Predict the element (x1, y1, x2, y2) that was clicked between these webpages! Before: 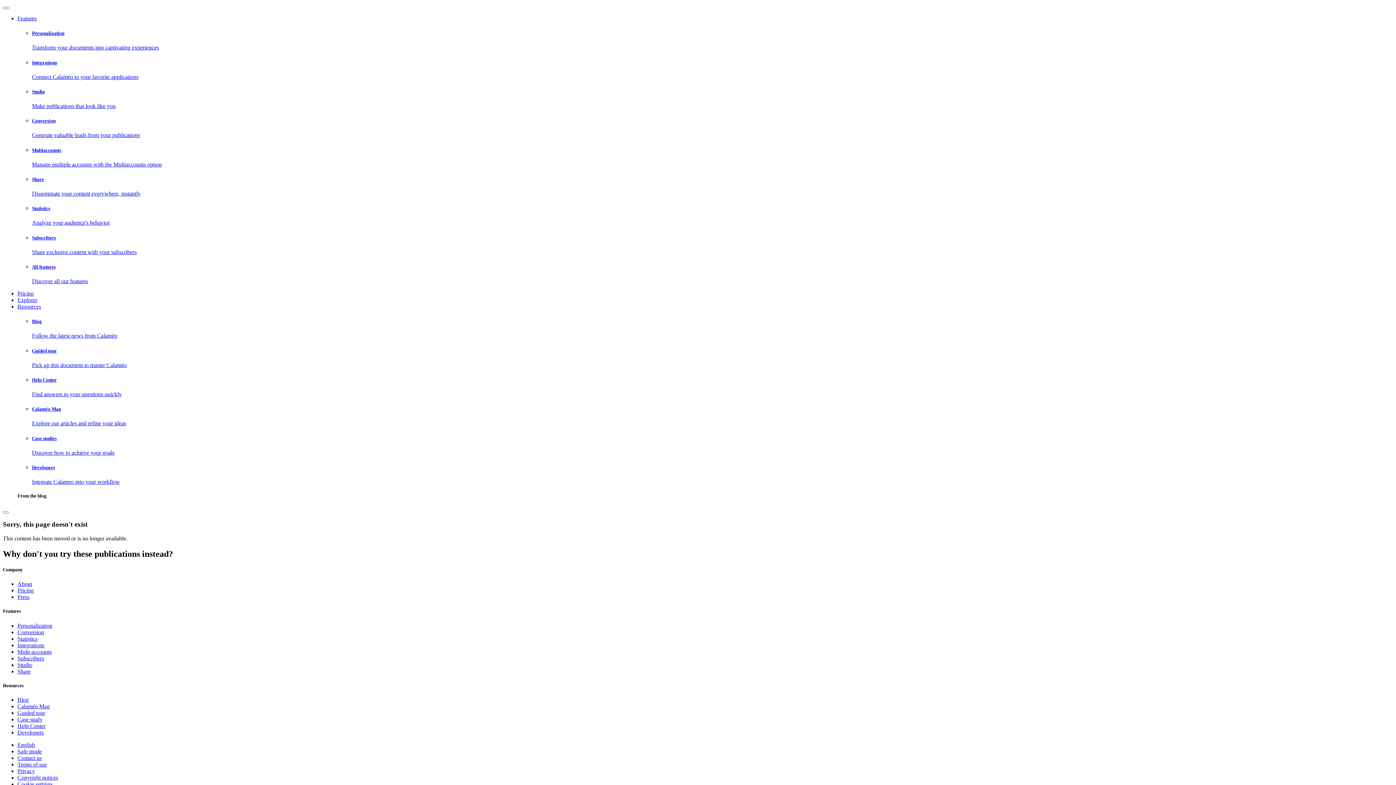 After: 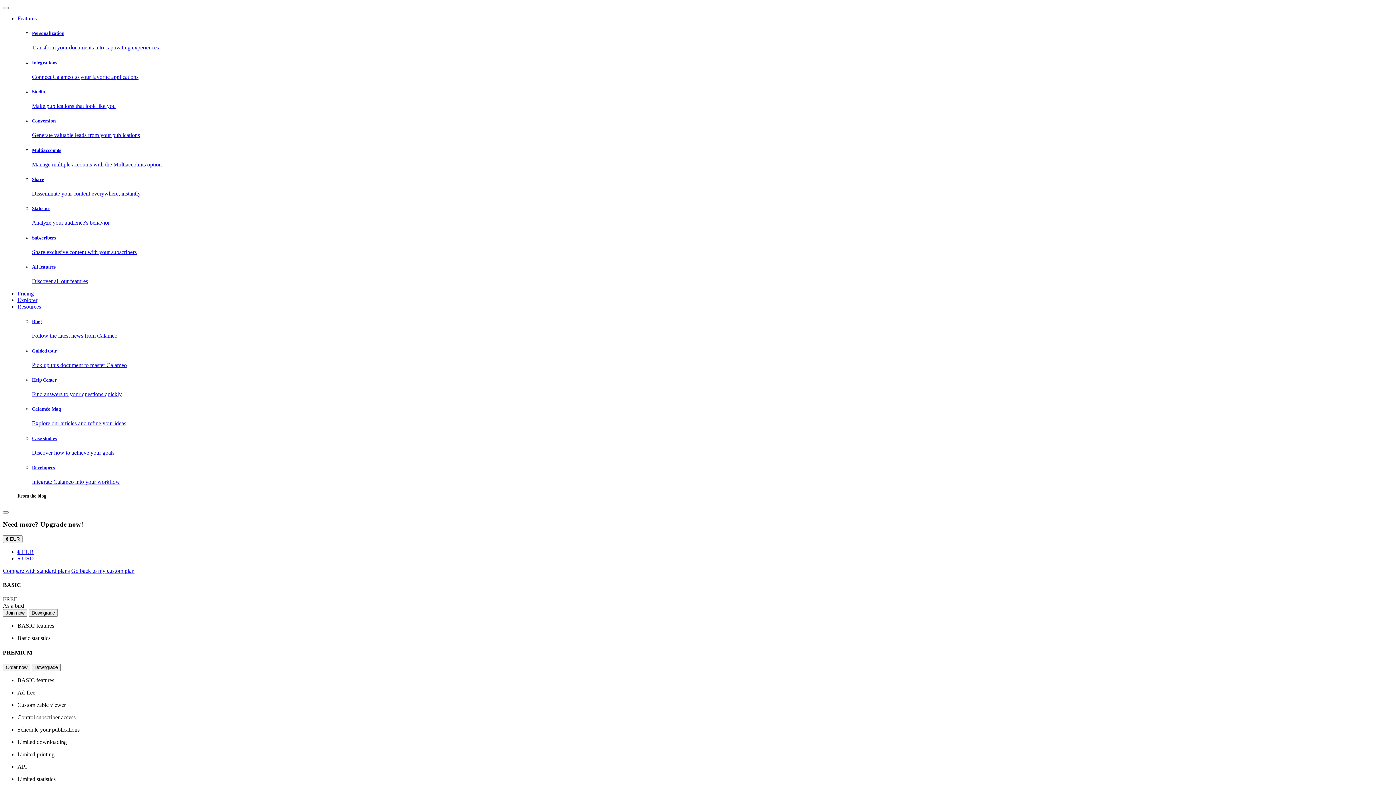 Action: label: Pricing bbox: (17, 290, 33, 296)